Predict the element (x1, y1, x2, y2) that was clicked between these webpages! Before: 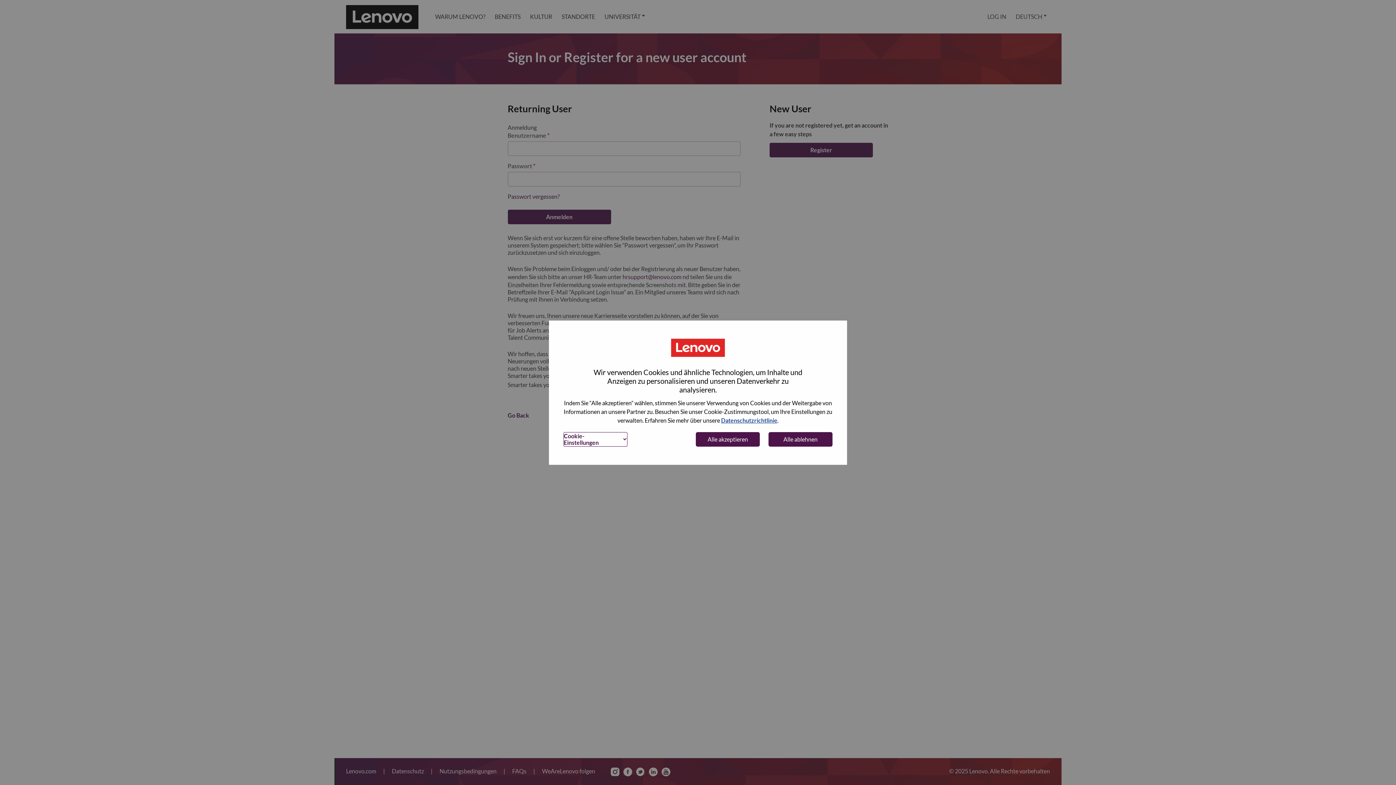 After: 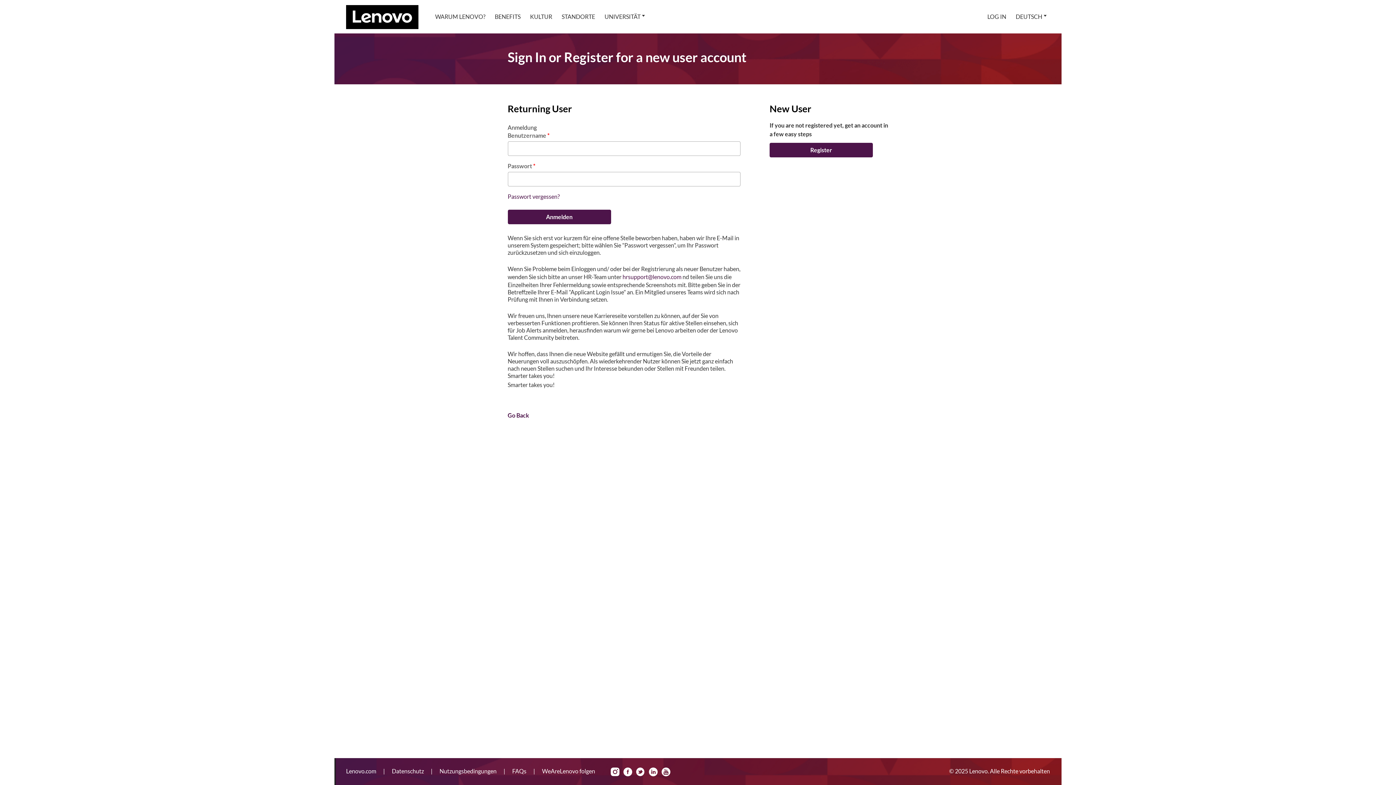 Action: bbox: (768, 432, 832, 446) label: Alle ablehnen